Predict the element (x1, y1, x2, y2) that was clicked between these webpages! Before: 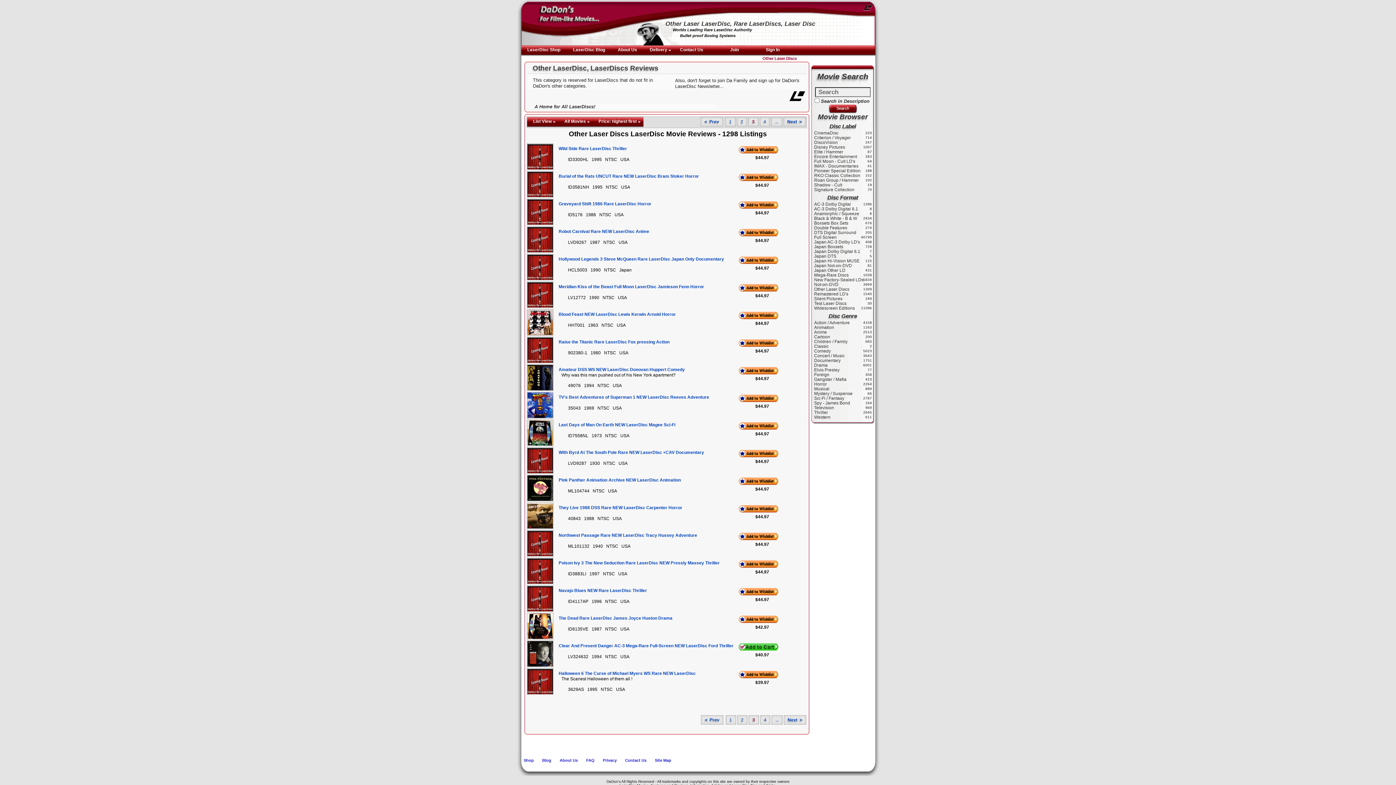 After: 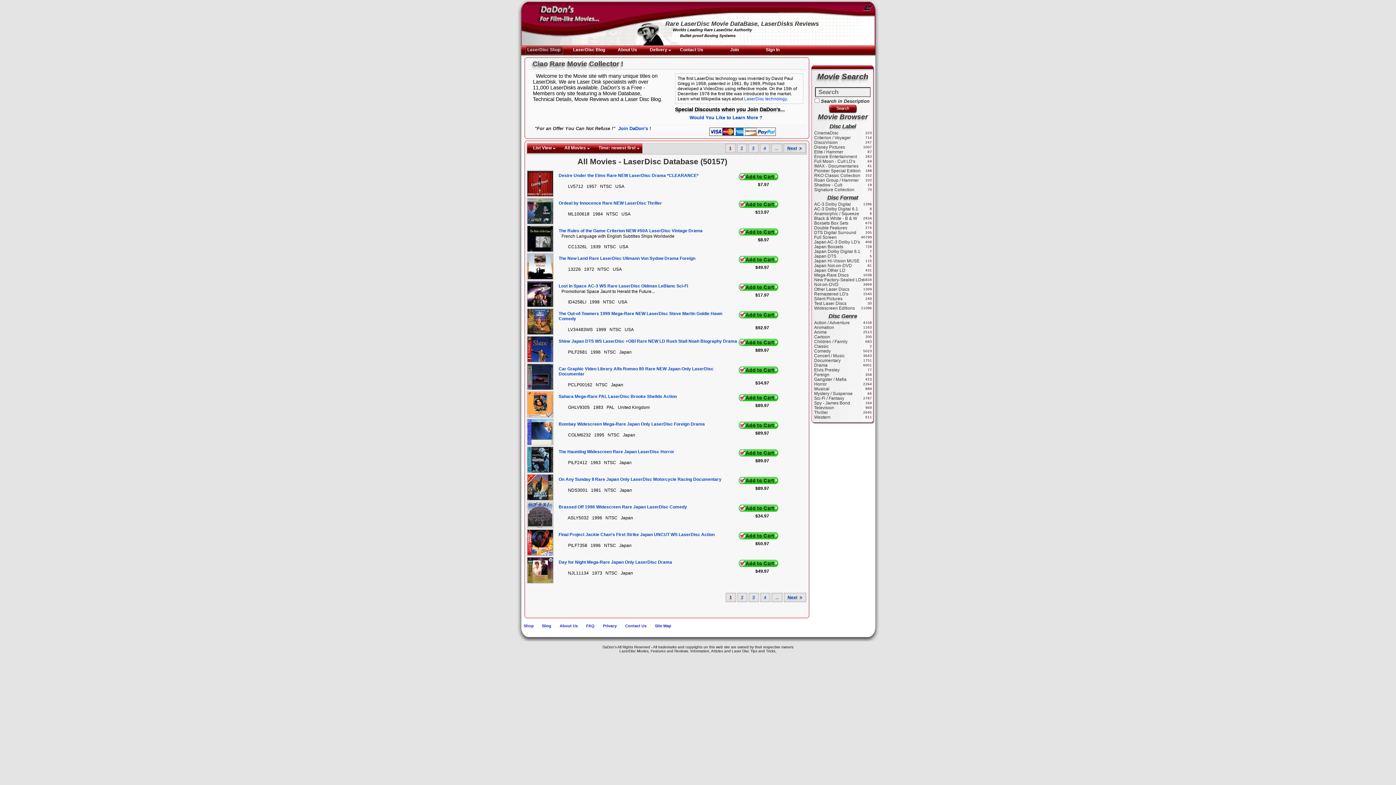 Action: bbox: (738, 284, 778, 292)